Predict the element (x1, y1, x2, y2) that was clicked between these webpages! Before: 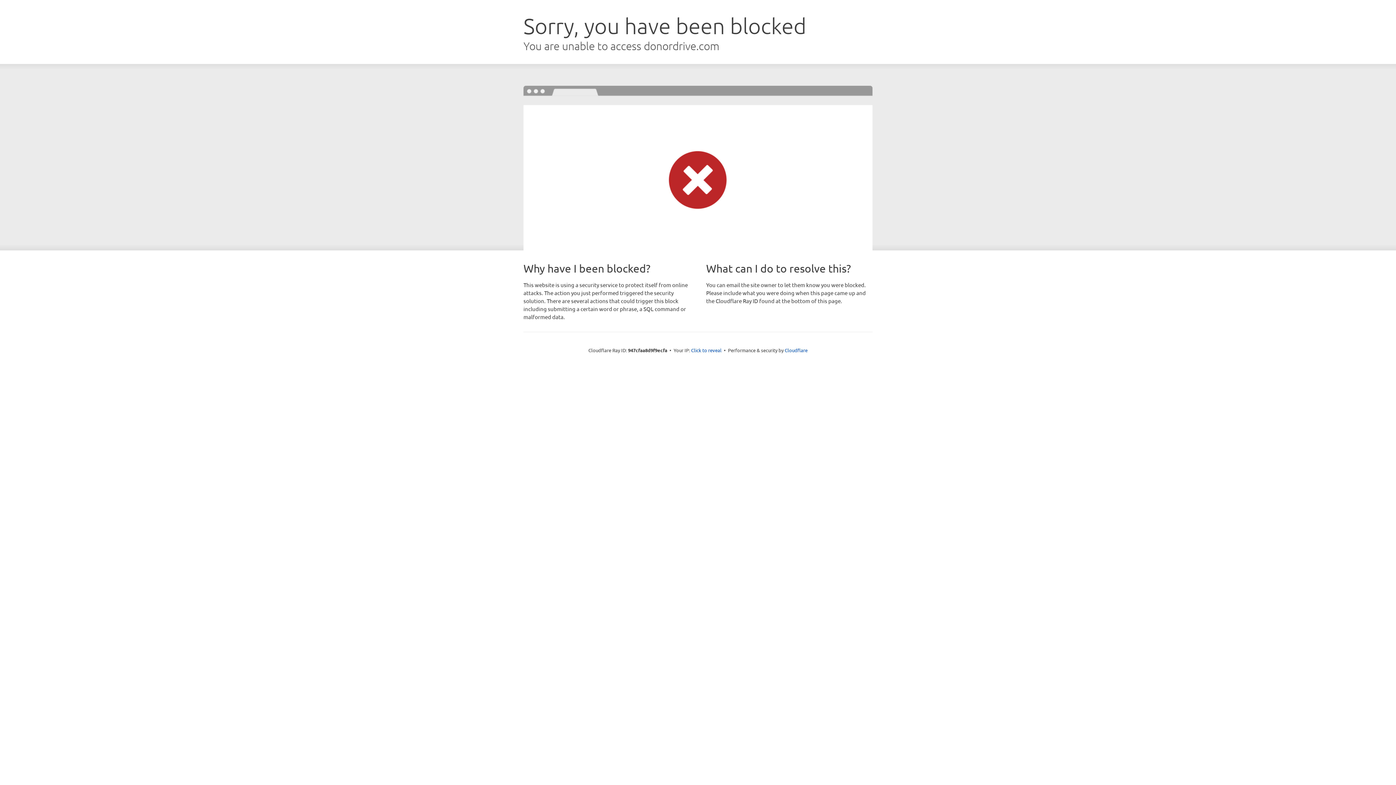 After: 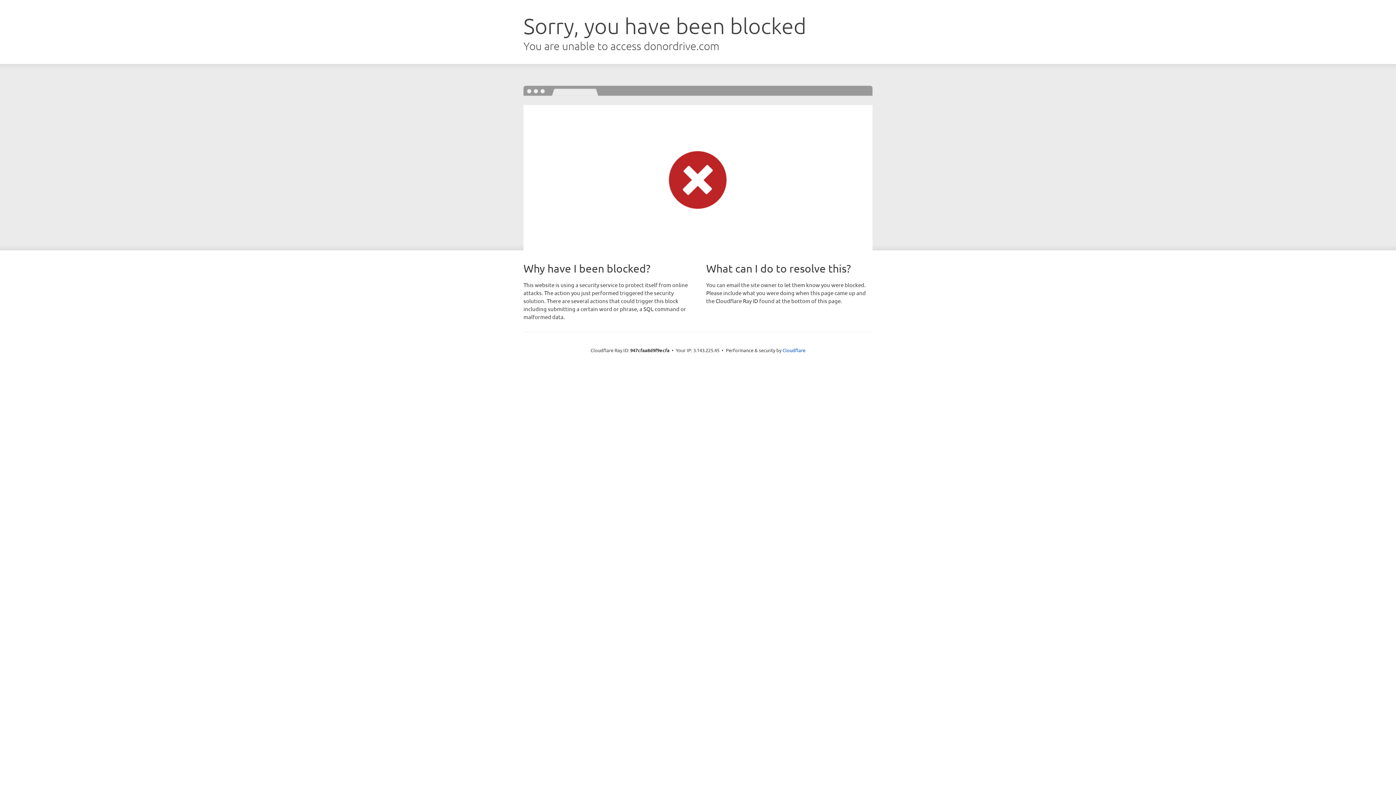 Action: label: Click to reveal bbox: (691, 346, 721, 353)